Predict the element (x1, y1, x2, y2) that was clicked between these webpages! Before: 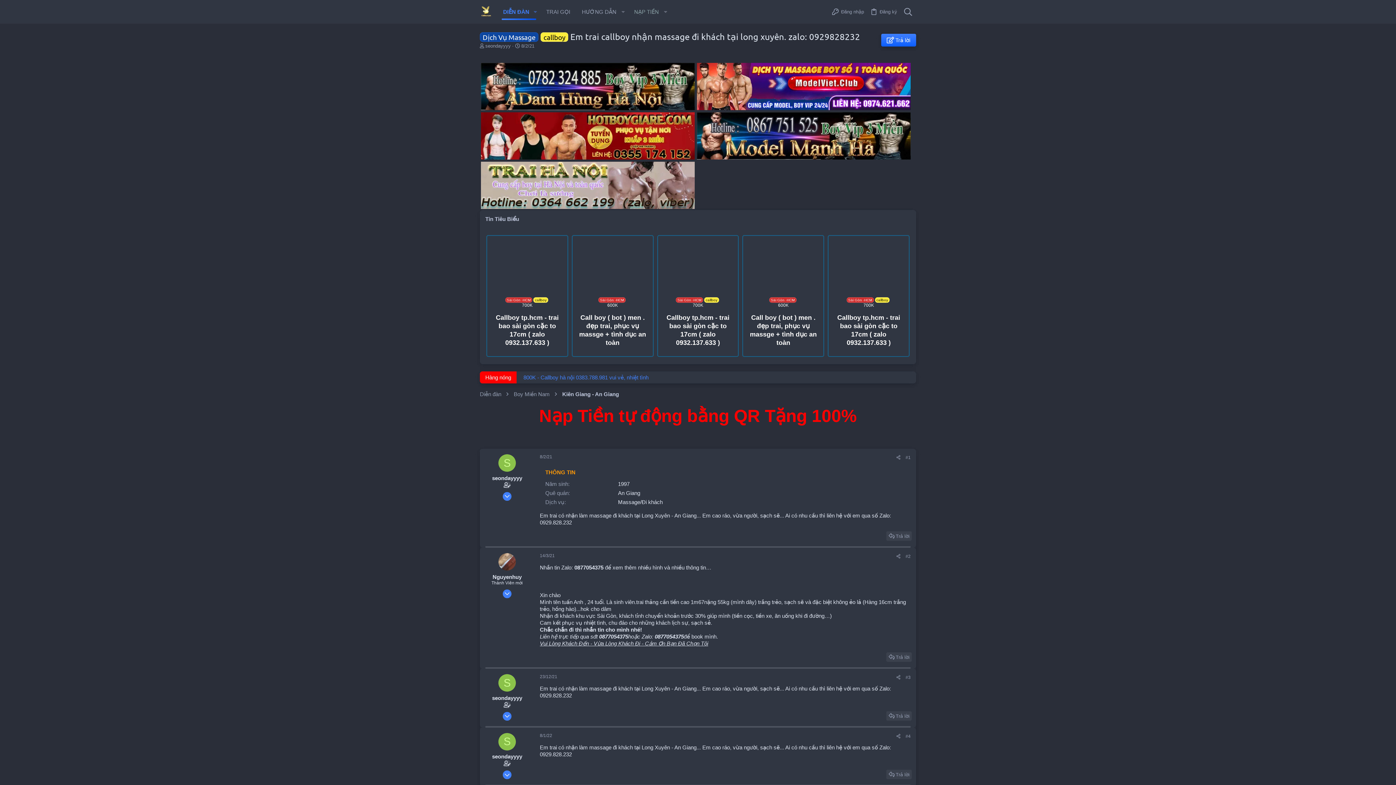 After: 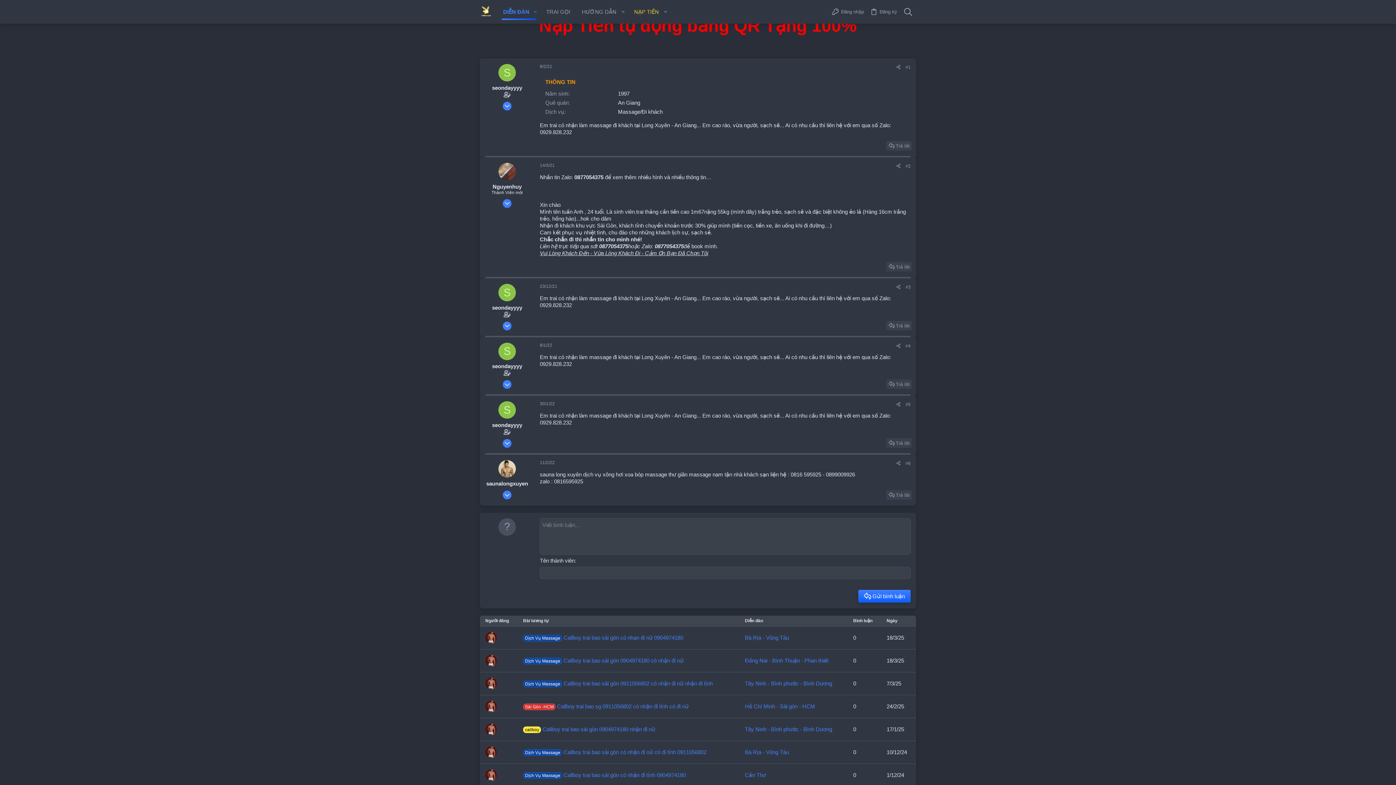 Action: label: 8/2/21 bbox: (540, 454, 552, 459)